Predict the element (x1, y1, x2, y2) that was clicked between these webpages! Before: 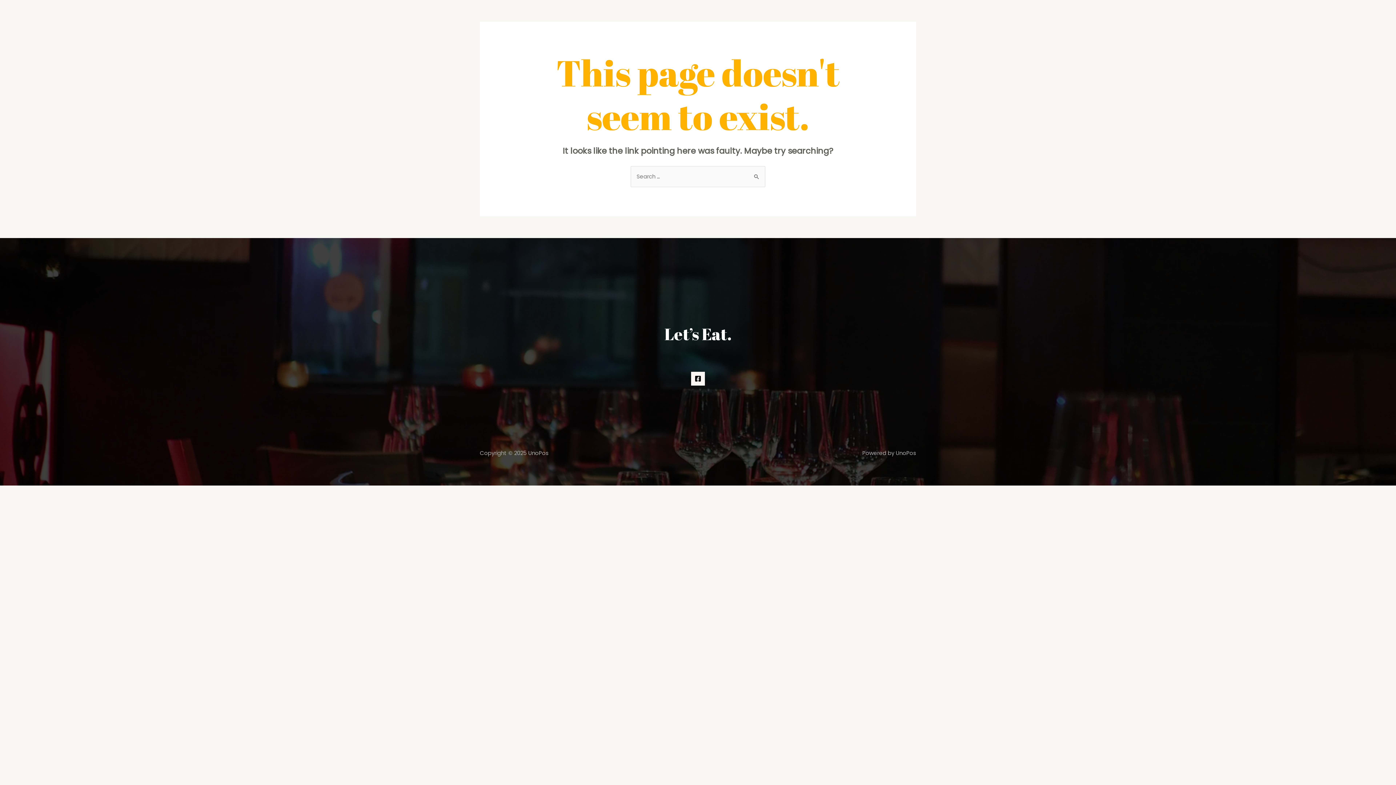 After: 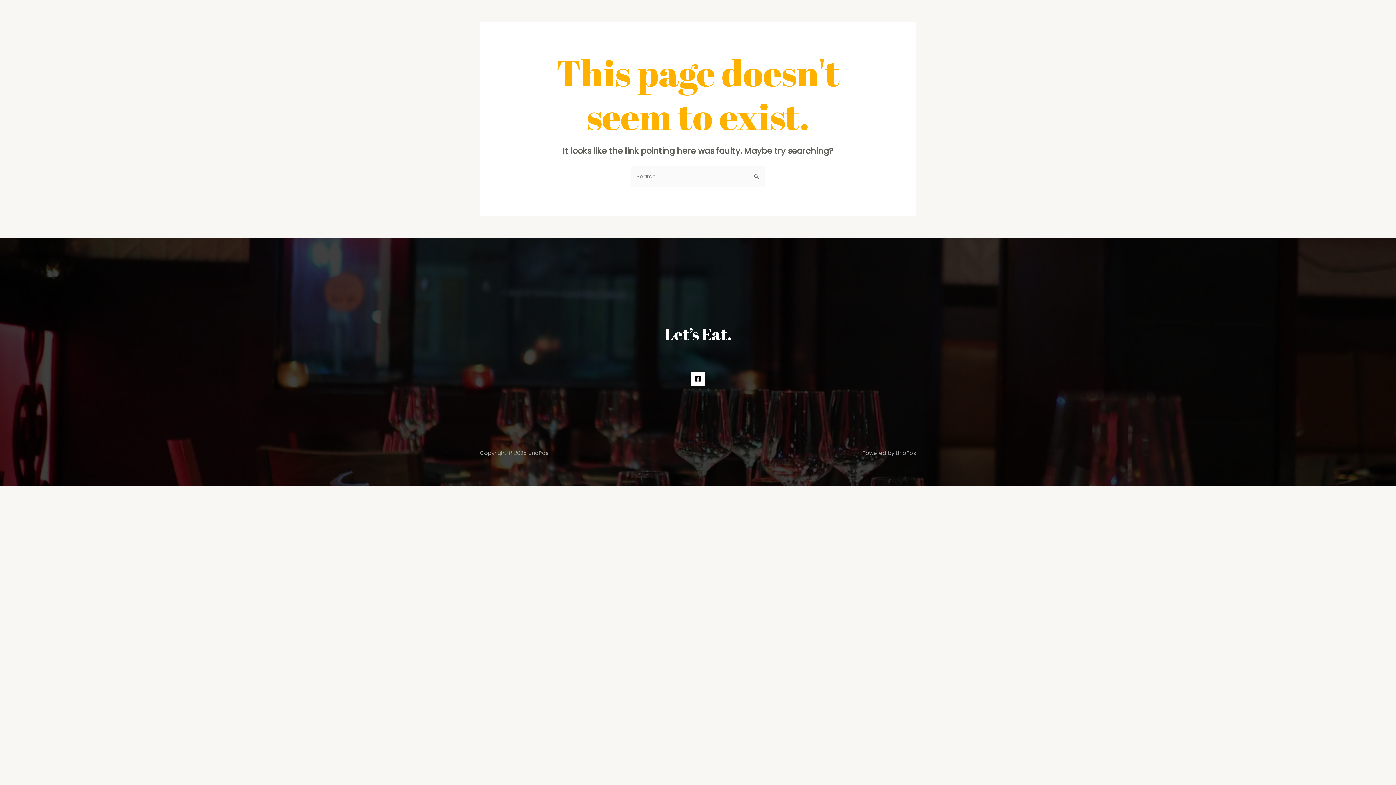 Action: label: Facebook bbox: (691, 372, 705, 385)